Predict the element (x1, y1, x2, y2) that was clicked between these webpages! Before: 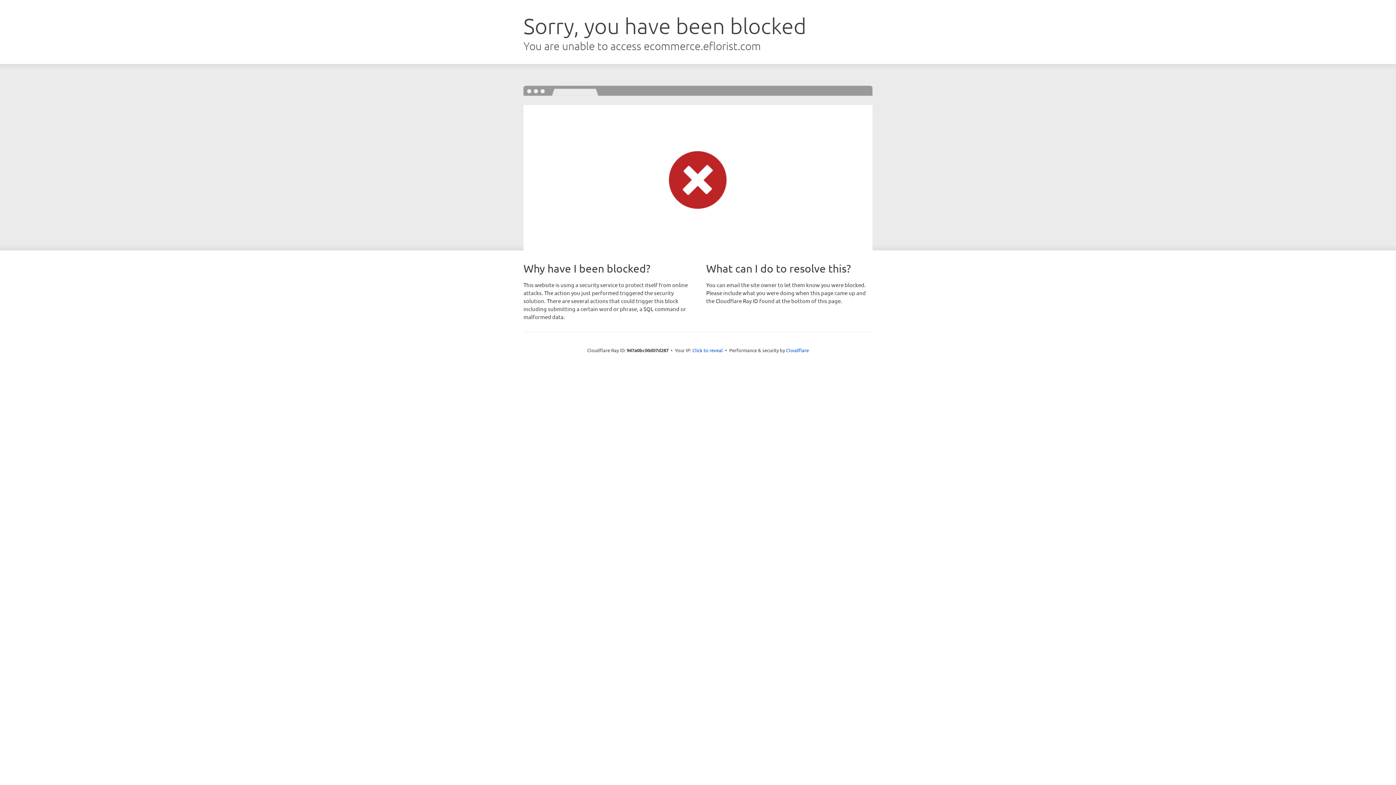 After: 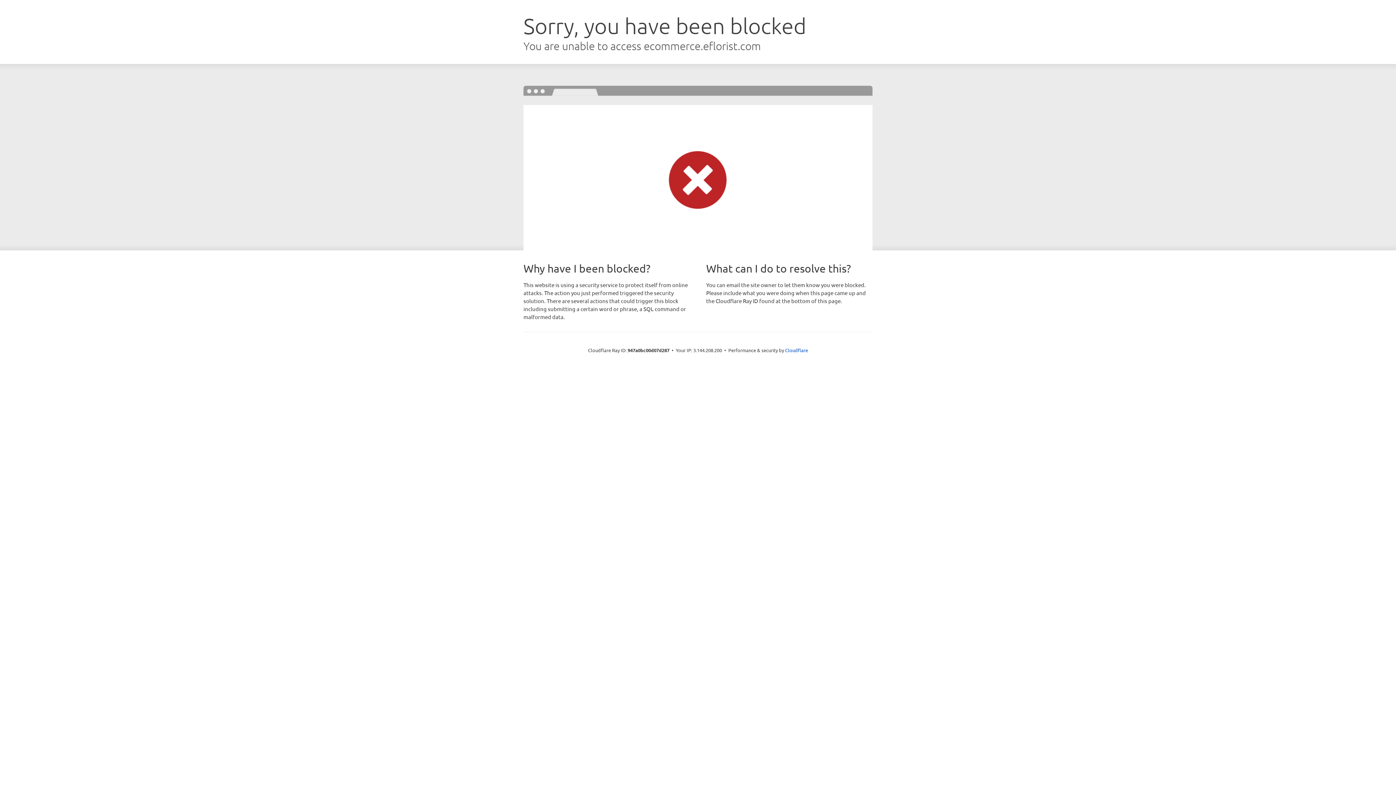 Action: bbox: (692, 346, 723, 353) label: Click to reveal